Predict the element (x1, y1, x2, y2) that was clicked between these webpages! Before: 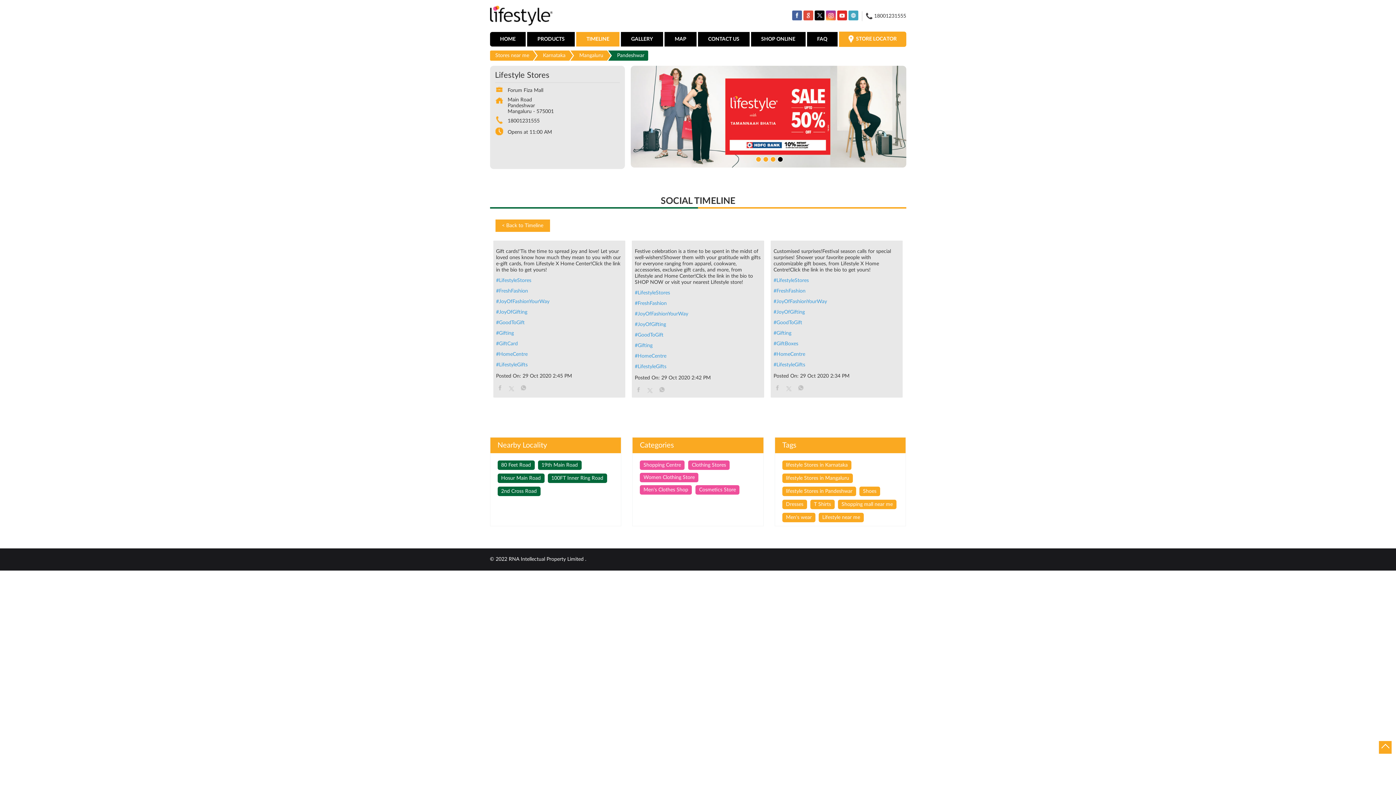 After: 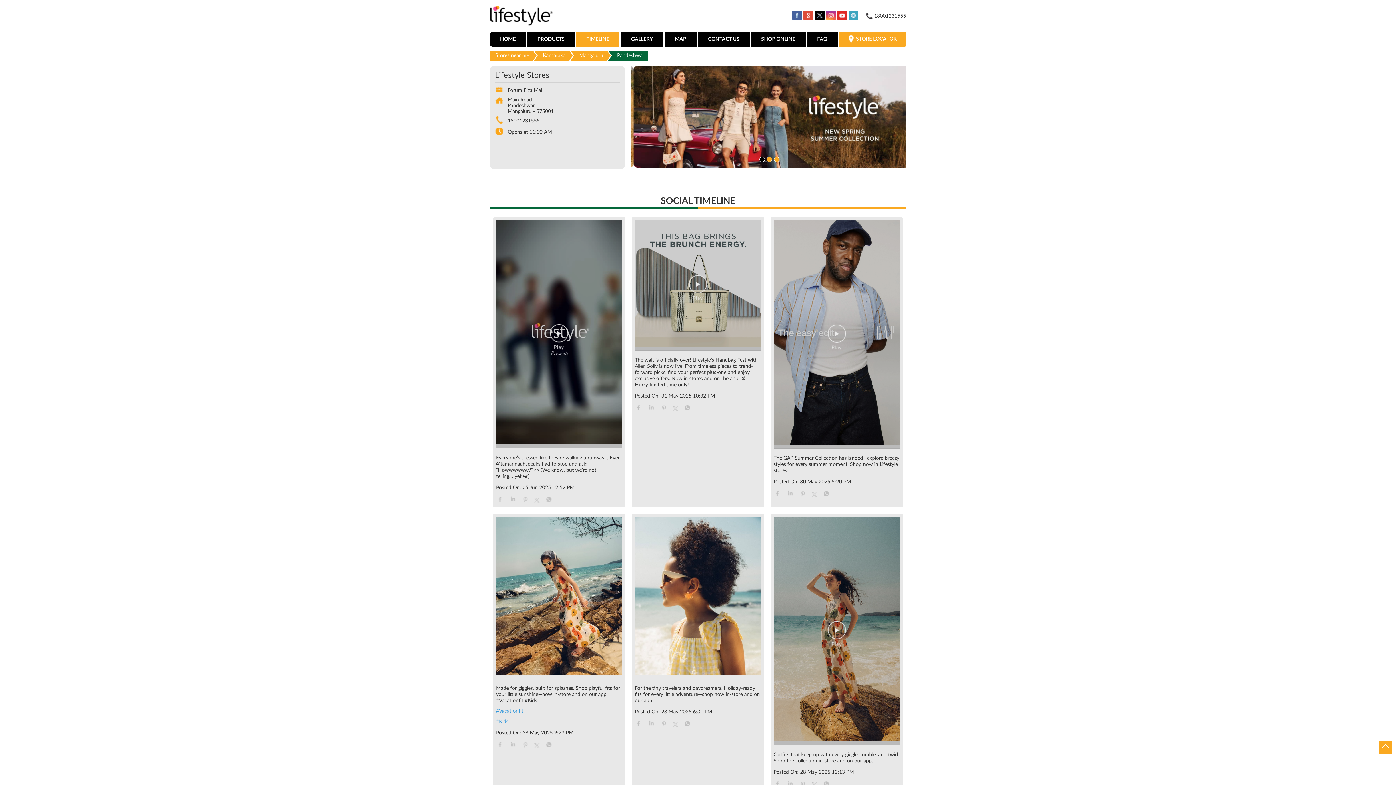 Action: label: TIMELINE bbox: (576, 32, 619, 46)